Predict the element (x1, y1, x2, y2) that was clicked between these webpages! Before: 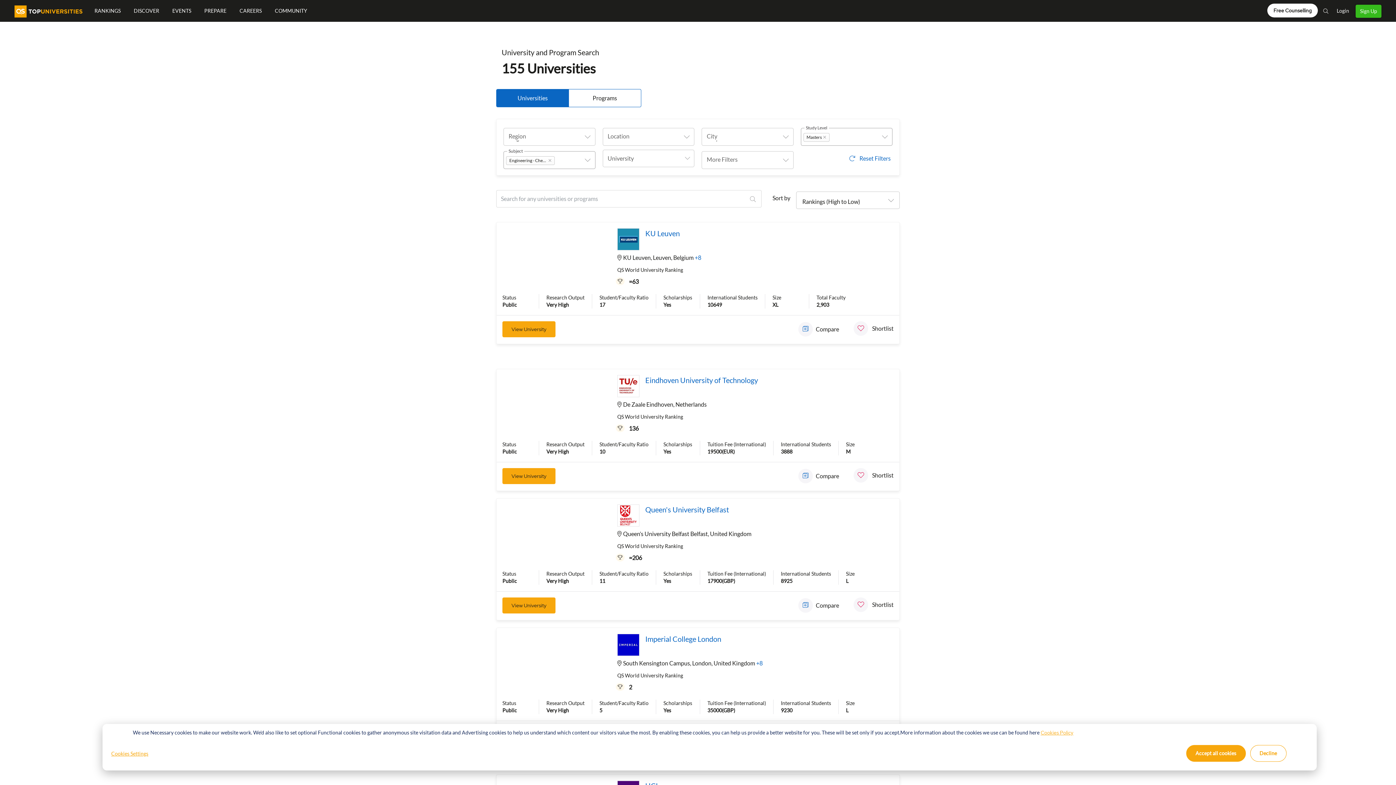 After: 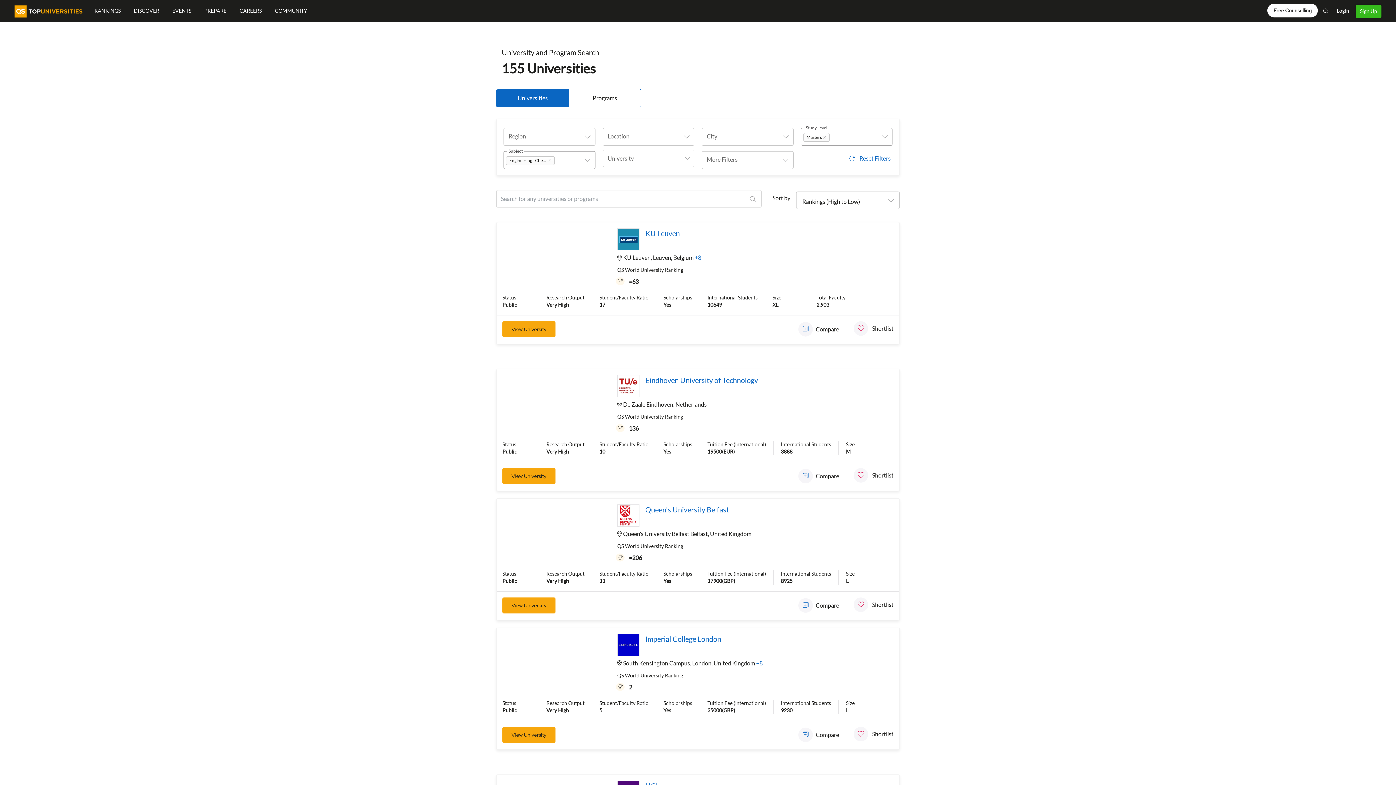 Action: label: Accept all cookies bbox: (1186, 745, 1246, 762)